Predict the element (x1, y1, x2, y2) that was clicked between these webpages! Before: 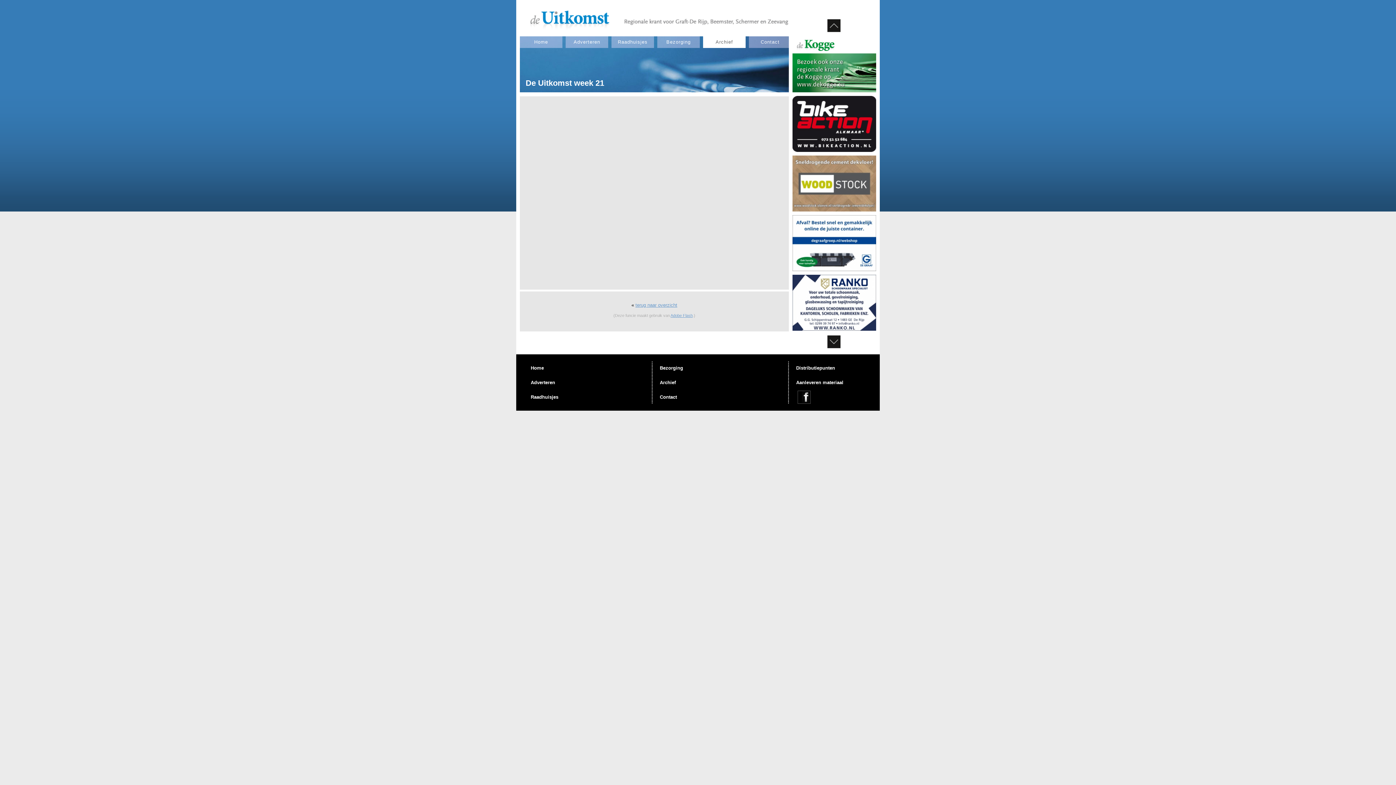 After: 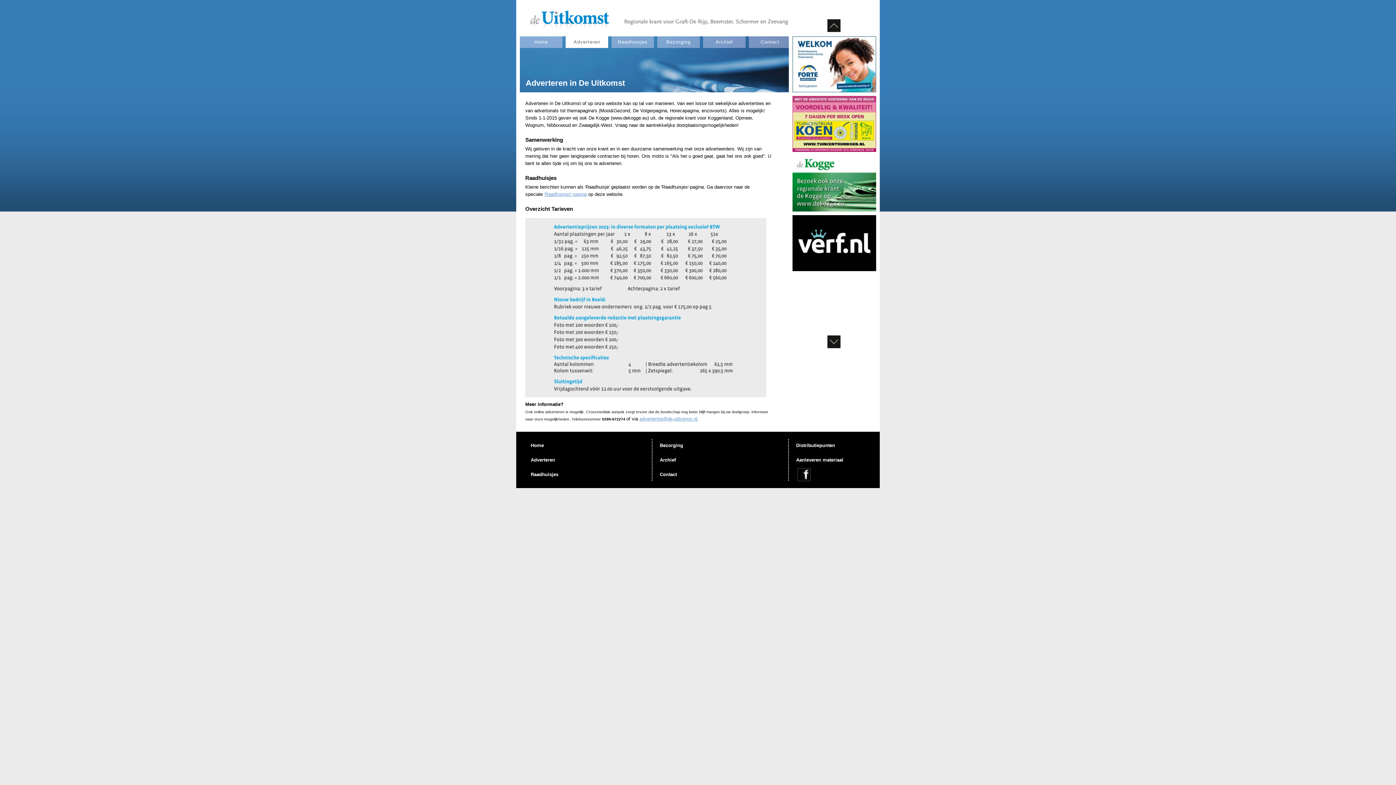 Action: bbox: (565, 36, 608, 48) label: Adverteren